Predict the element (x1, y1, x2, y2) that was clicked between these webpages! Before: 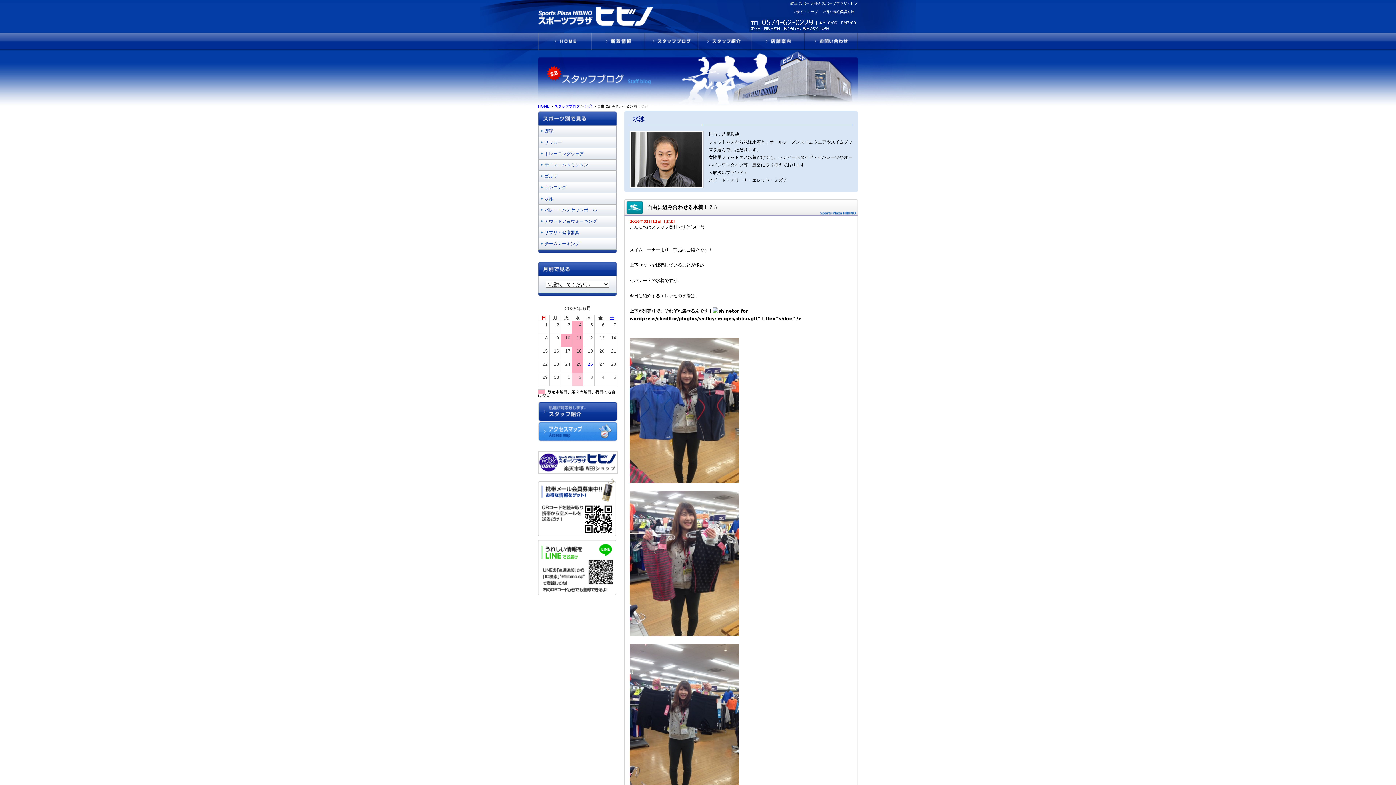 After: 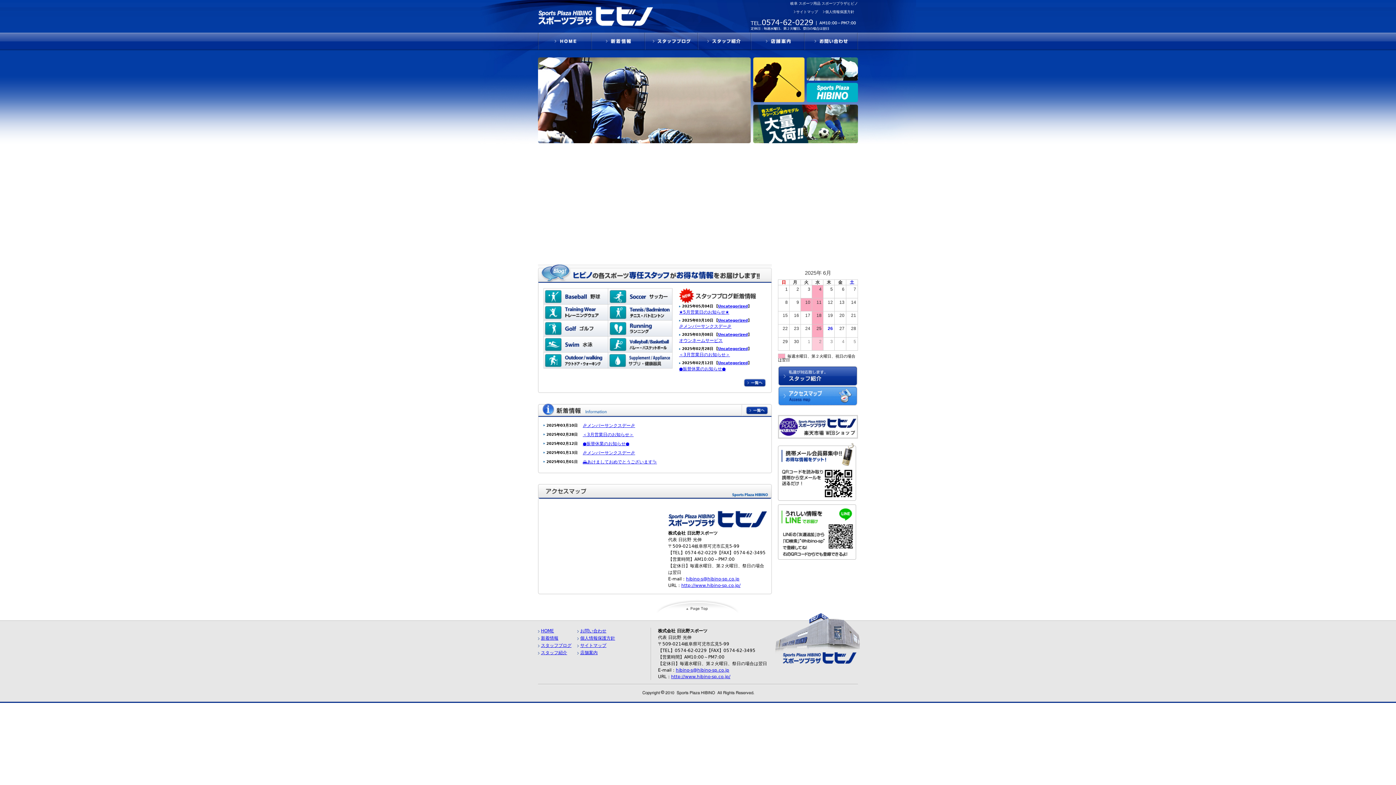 Action: label: HOME bbox: (538, 104, 549, 108)